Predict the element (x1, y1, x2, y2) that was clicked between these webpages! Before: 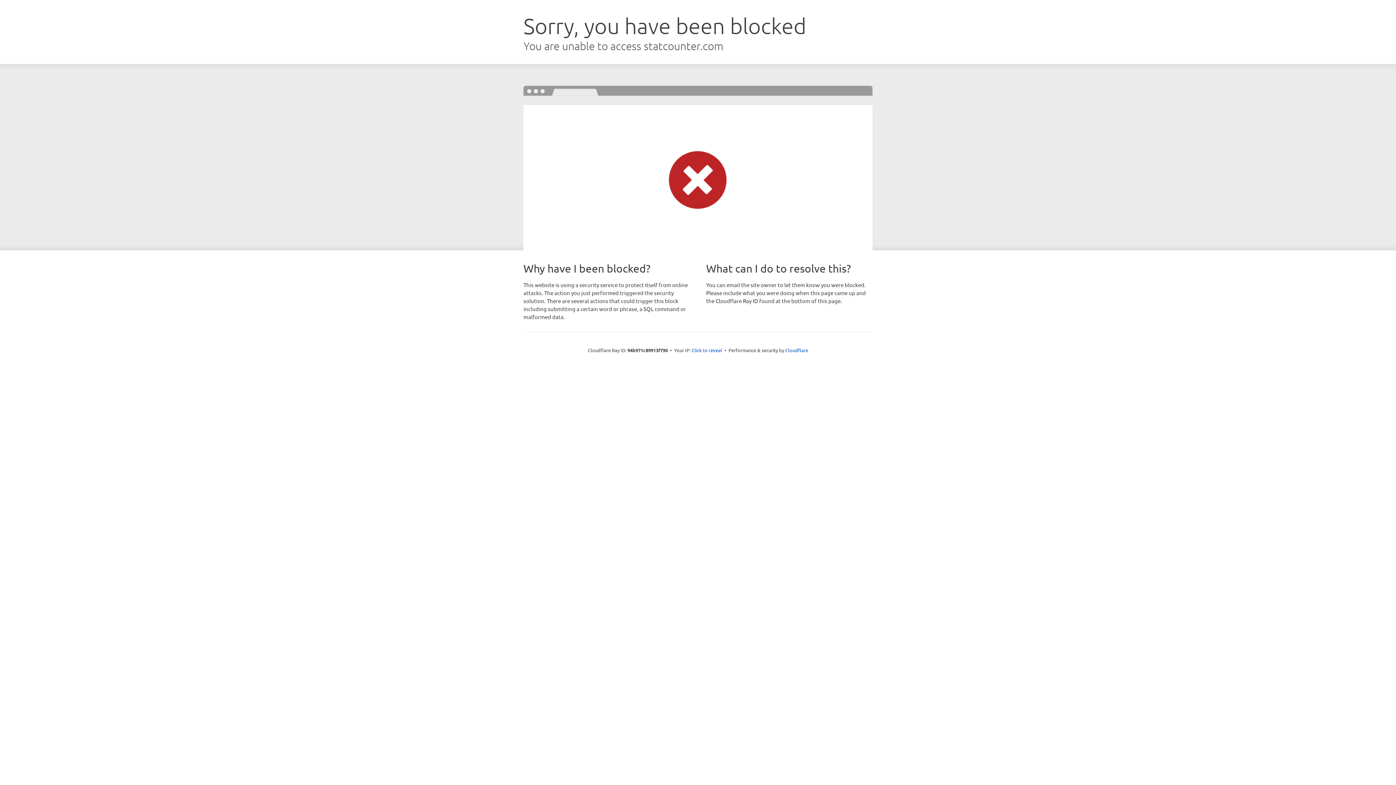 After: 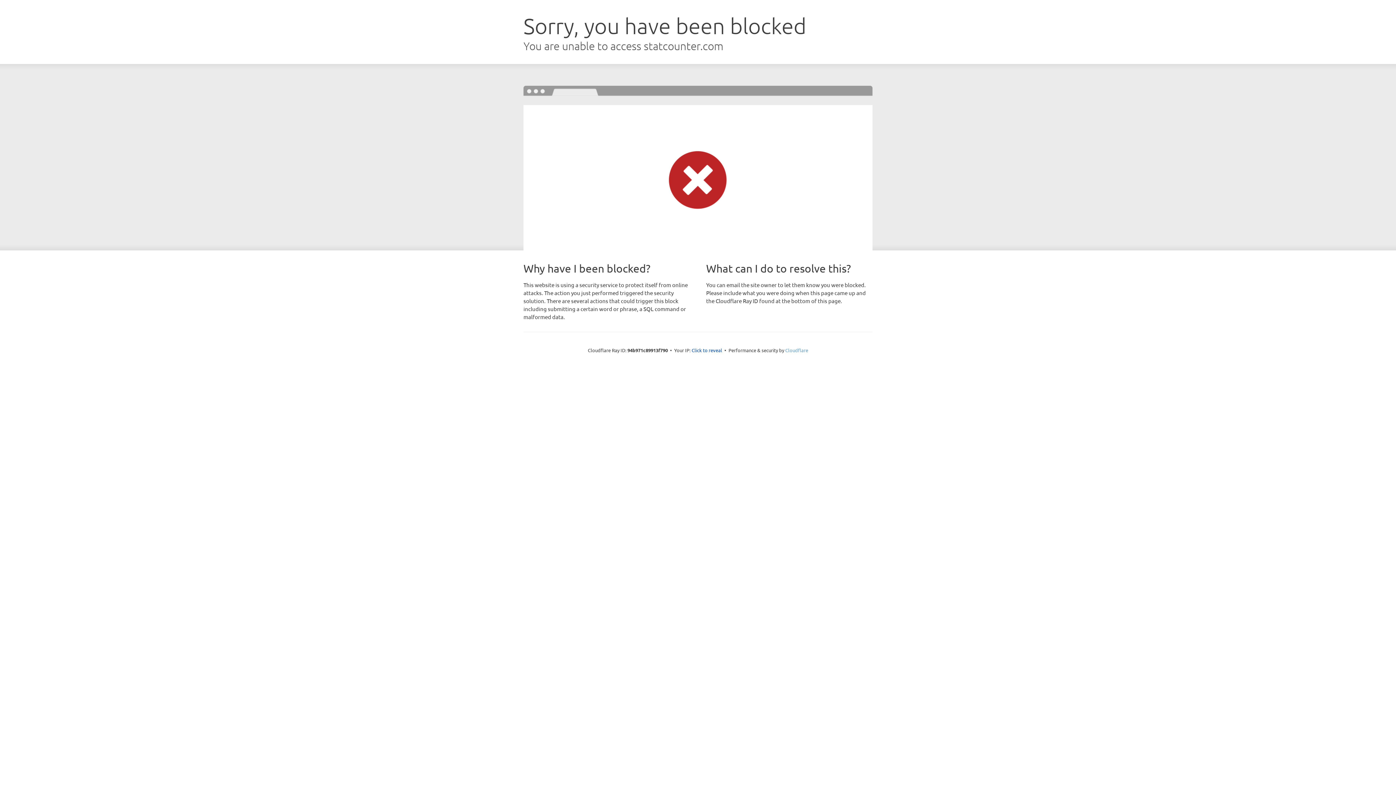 Action: label: Cloudflare bbox: (785, 347, 808, 353)